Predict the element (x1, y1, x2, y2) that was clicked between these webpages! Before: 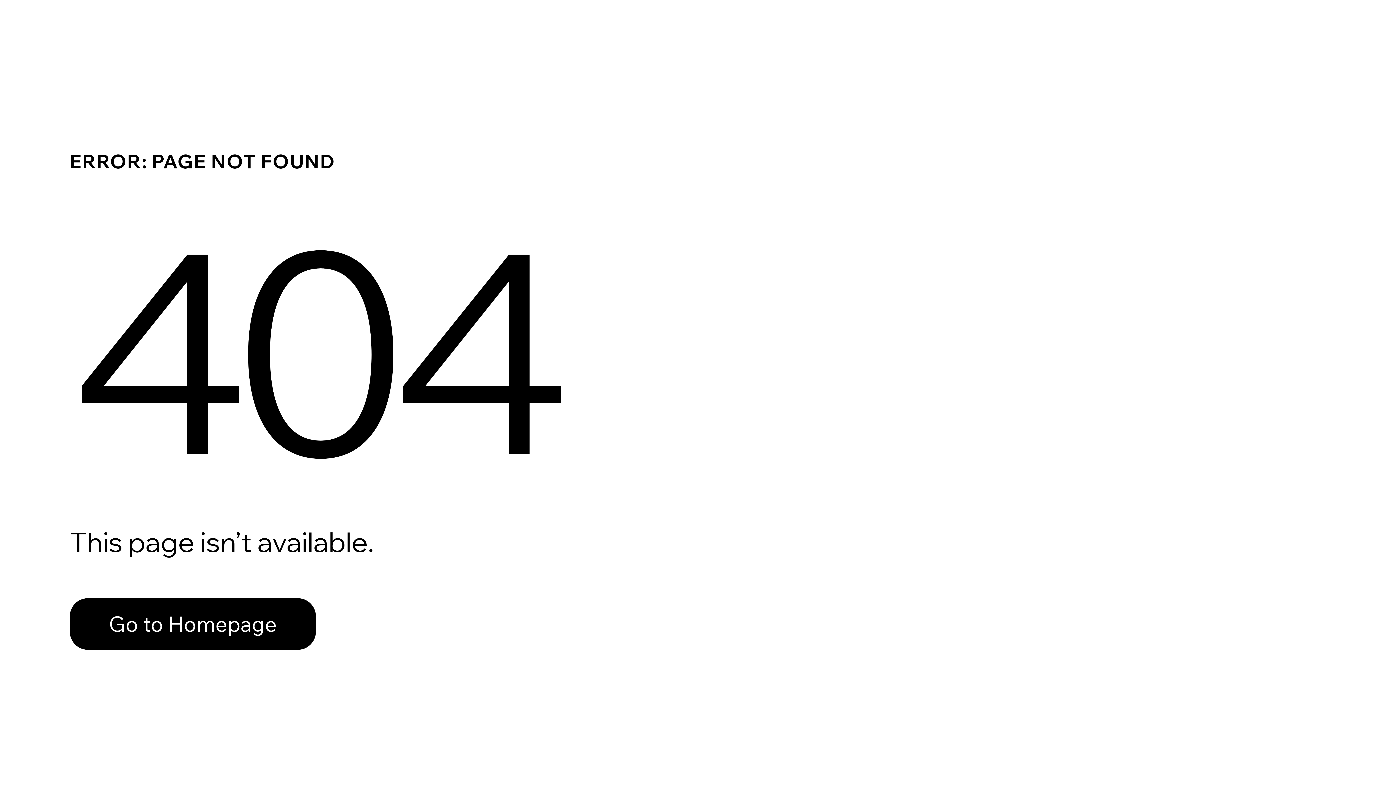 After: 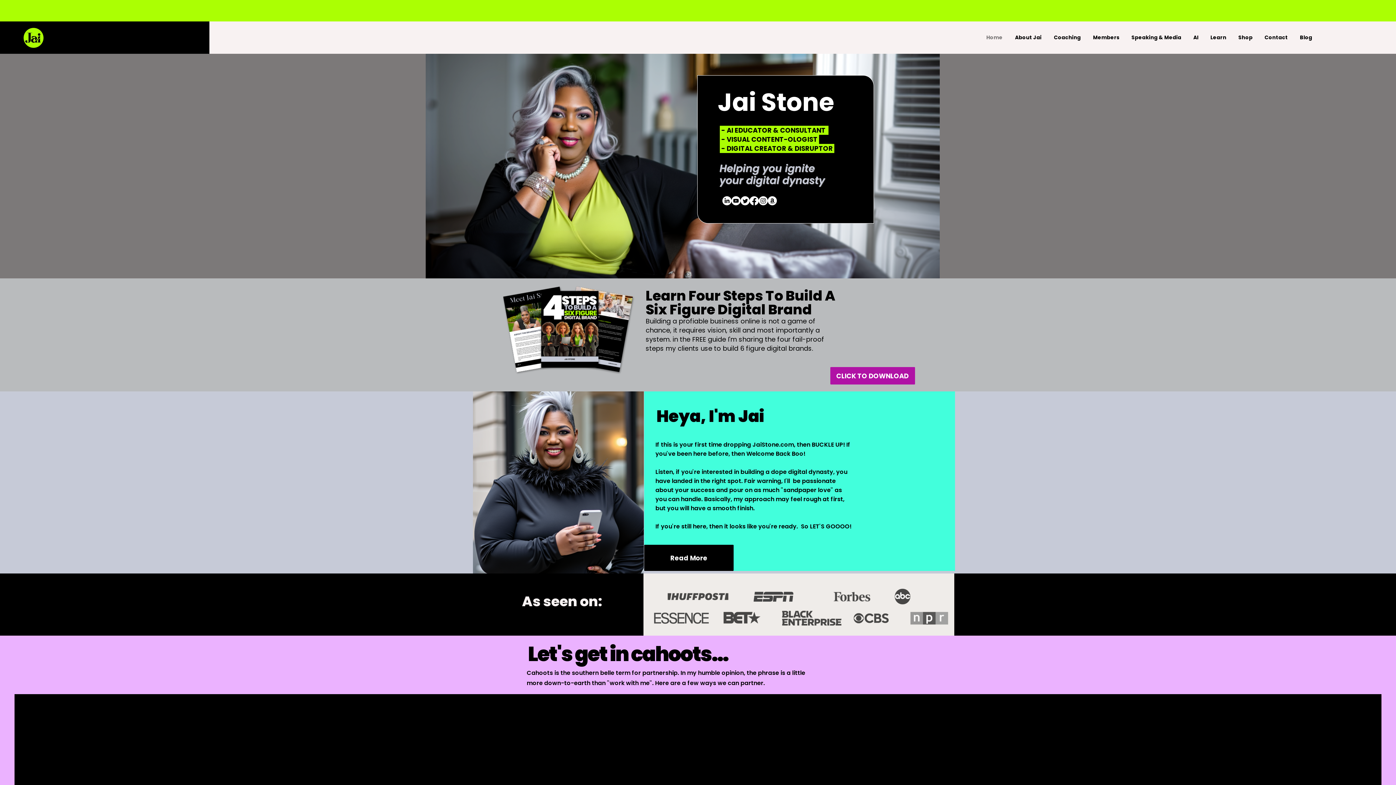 Action: label: Go to Homepage bbox: (69, 582, 768, 659)